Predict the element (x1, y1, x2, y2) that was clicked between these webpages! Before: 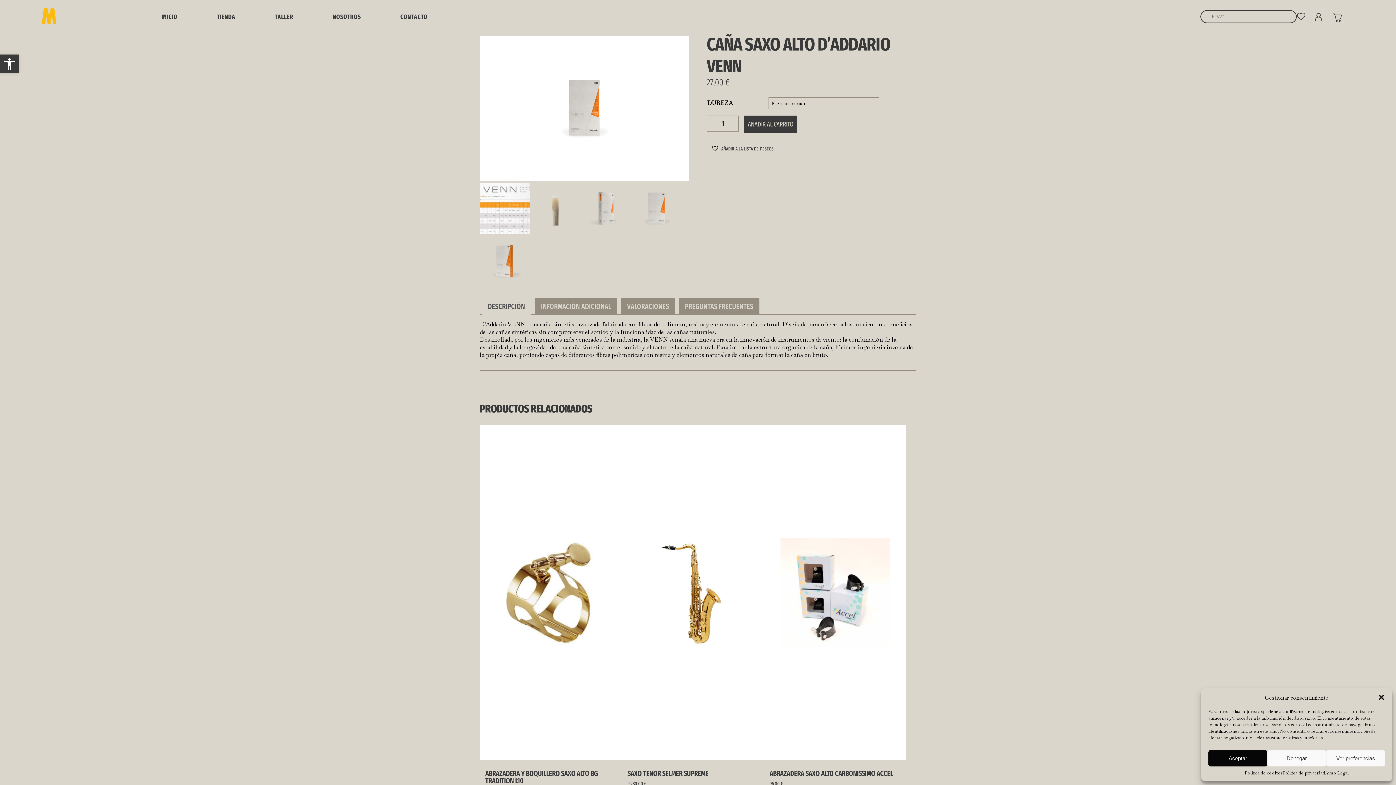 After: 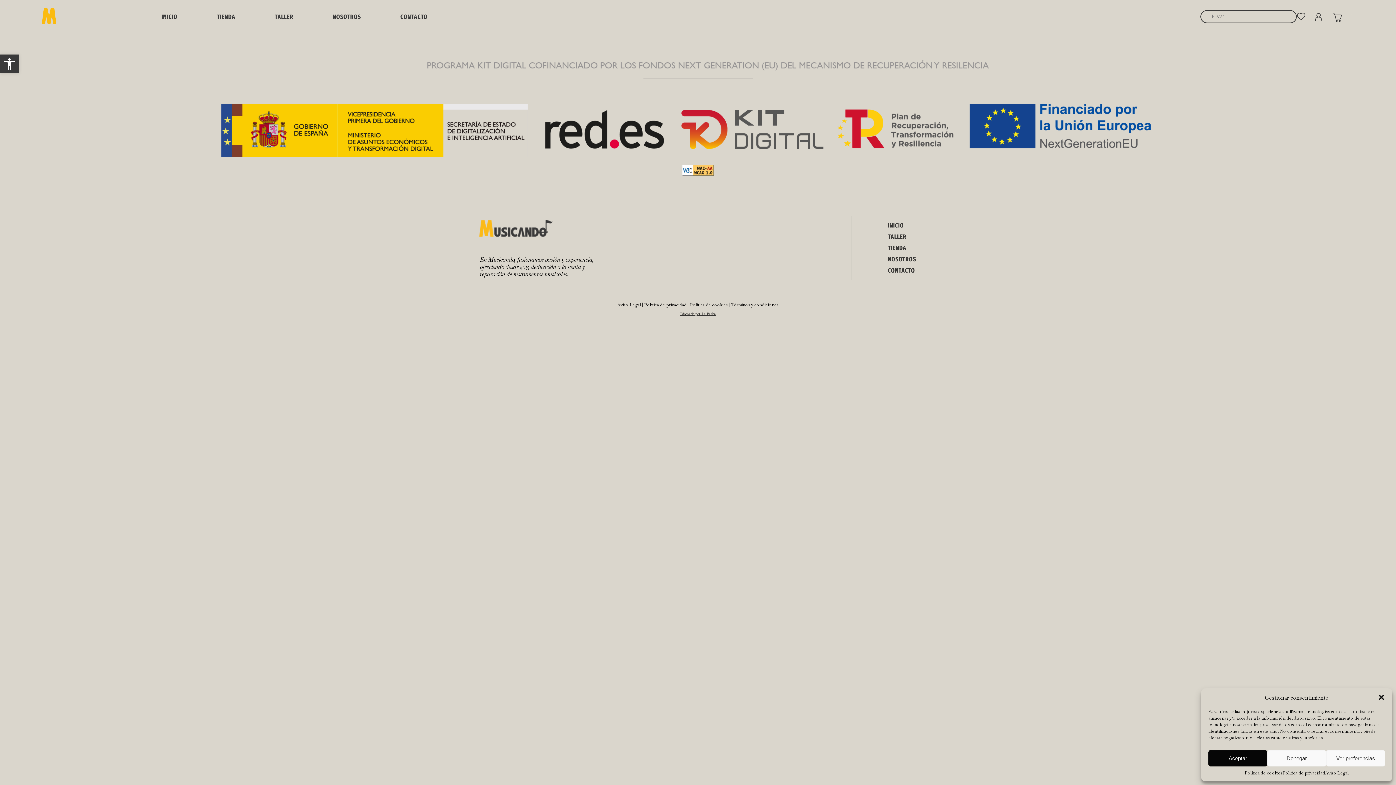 Action: bbox: (1325, 770, 1349, 776) label: Aviso Legal